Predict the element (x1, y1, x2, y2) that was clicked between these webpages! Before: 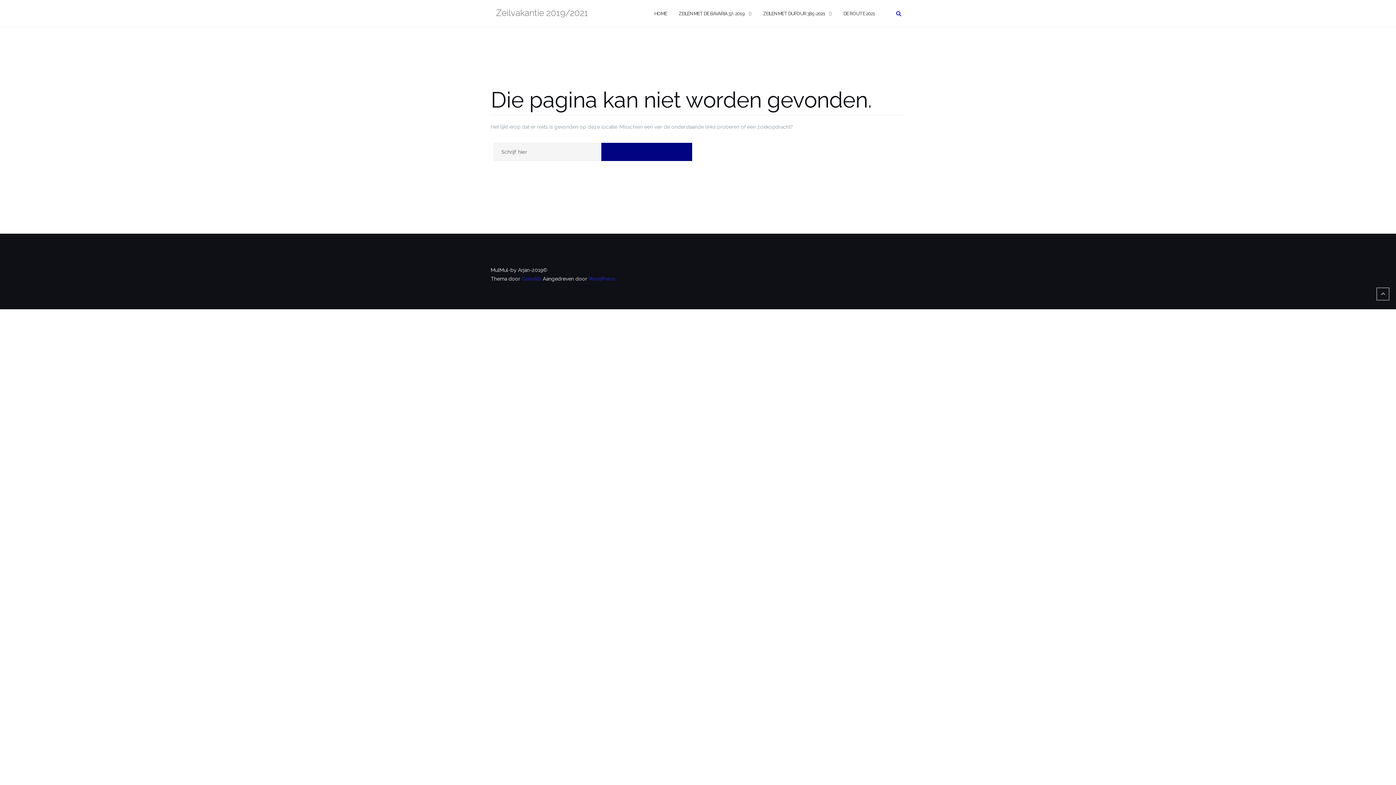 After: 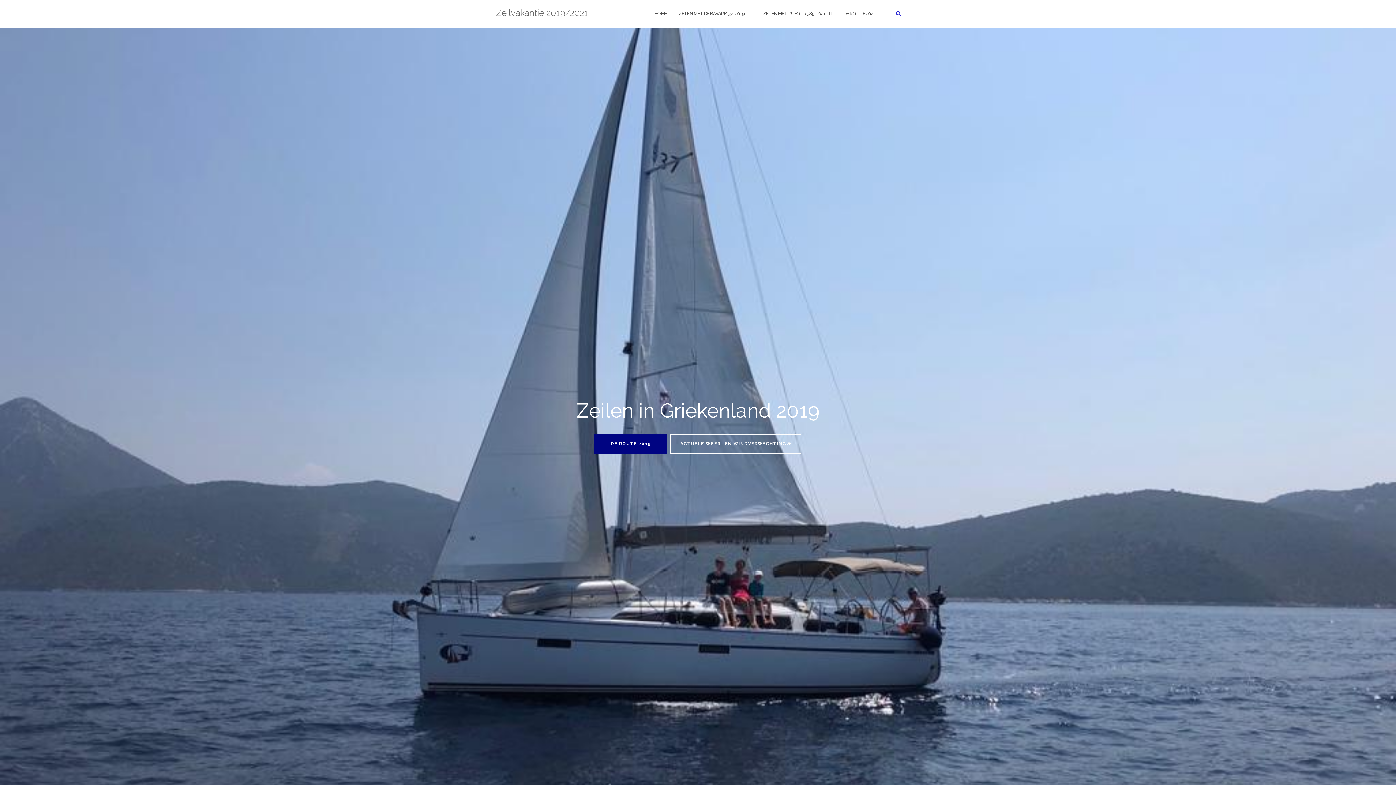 Action: bbox: (496, 3, 588, 24) label: Zeilvakantie 2019/2021